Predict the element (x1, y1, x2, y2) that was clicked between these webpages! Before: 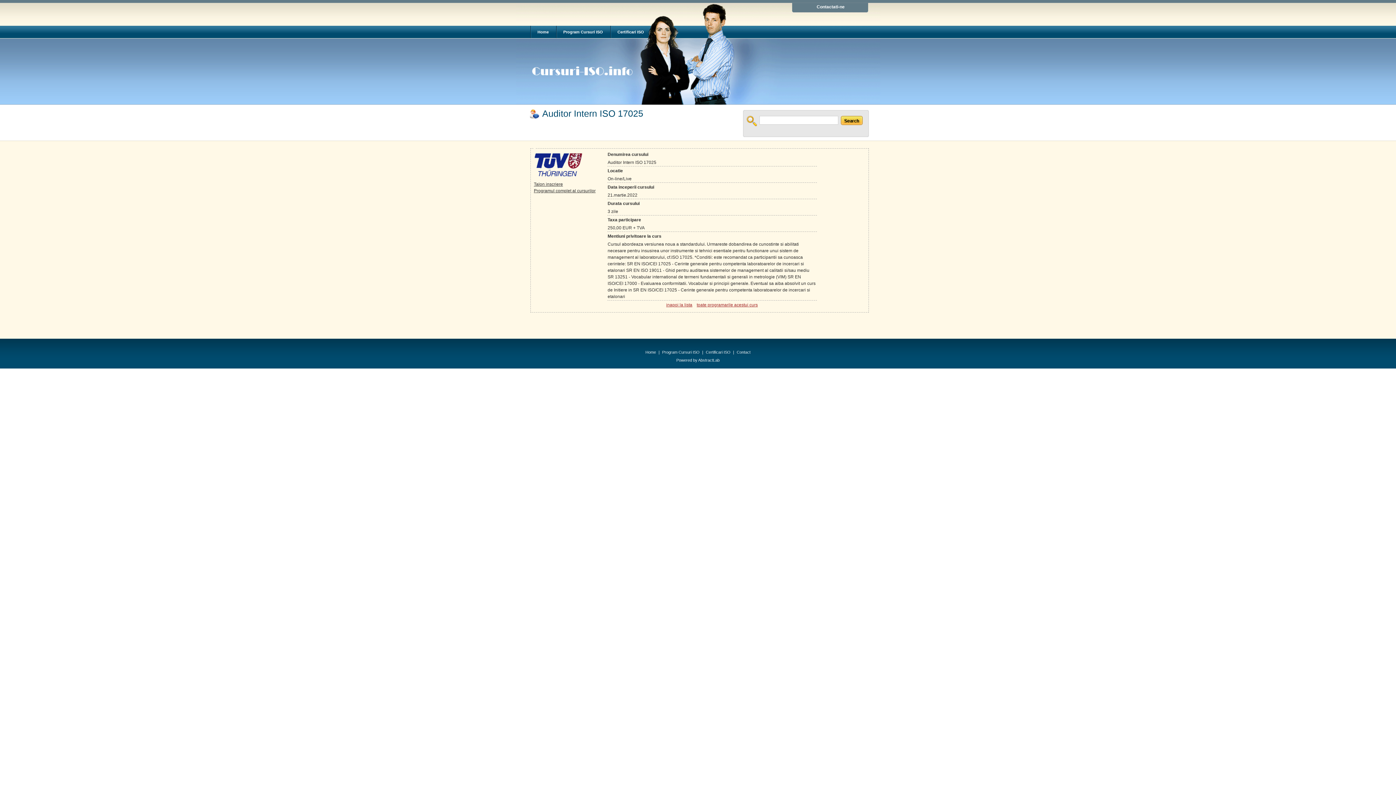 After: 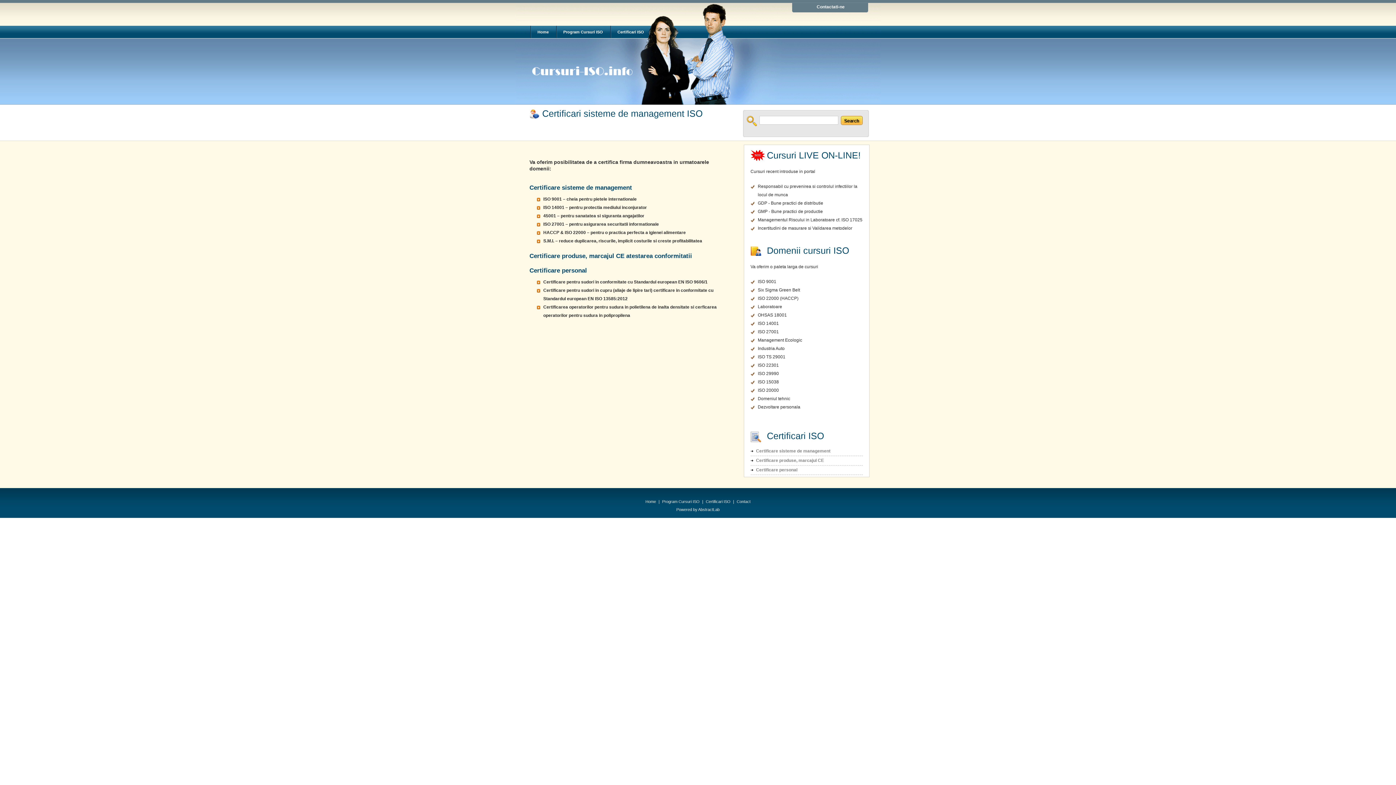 Action: bbox: (610, 25, 651, 38) label: Certificari ISO